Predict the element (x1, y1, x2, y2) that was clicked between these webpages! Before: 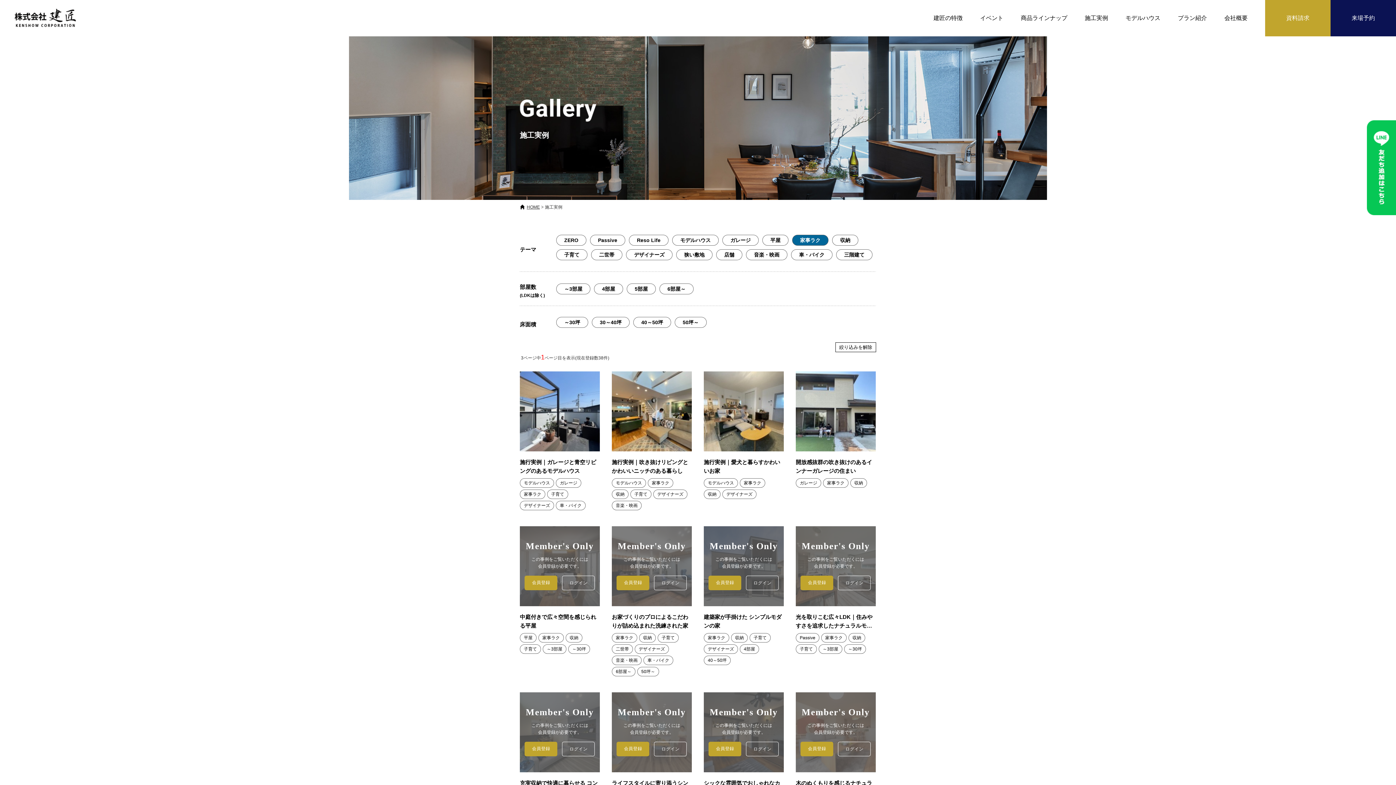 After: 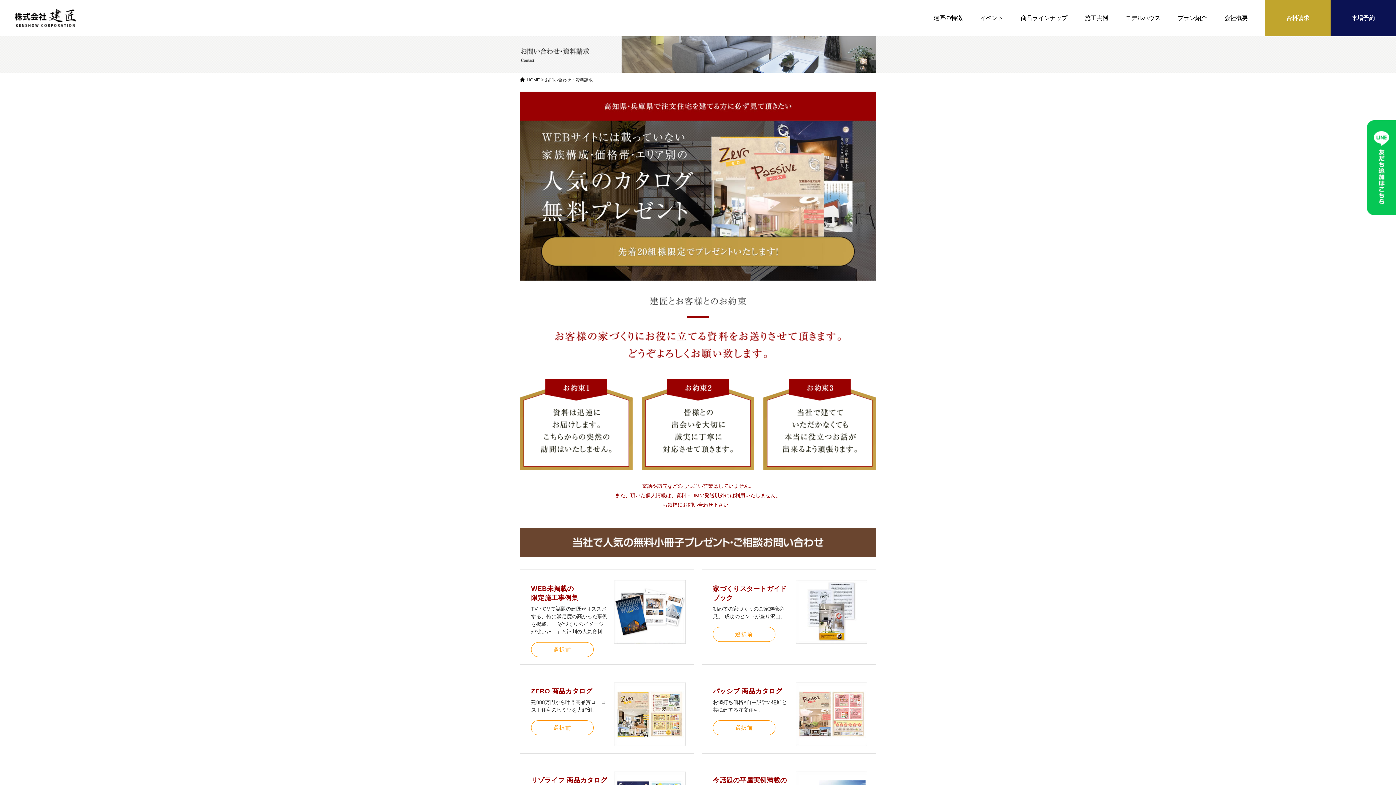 Action: bbox: (1265, 0, 1330, 36) label: 資料請求